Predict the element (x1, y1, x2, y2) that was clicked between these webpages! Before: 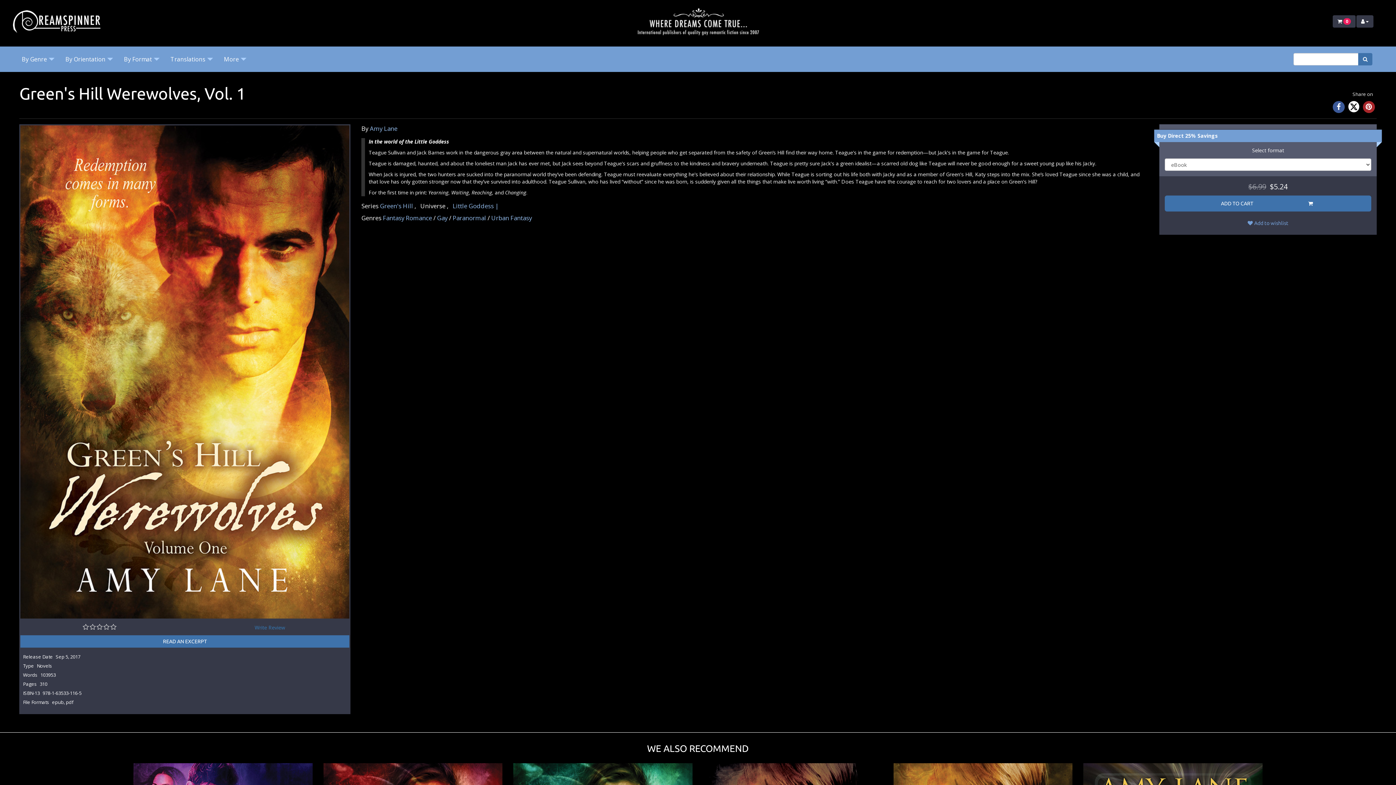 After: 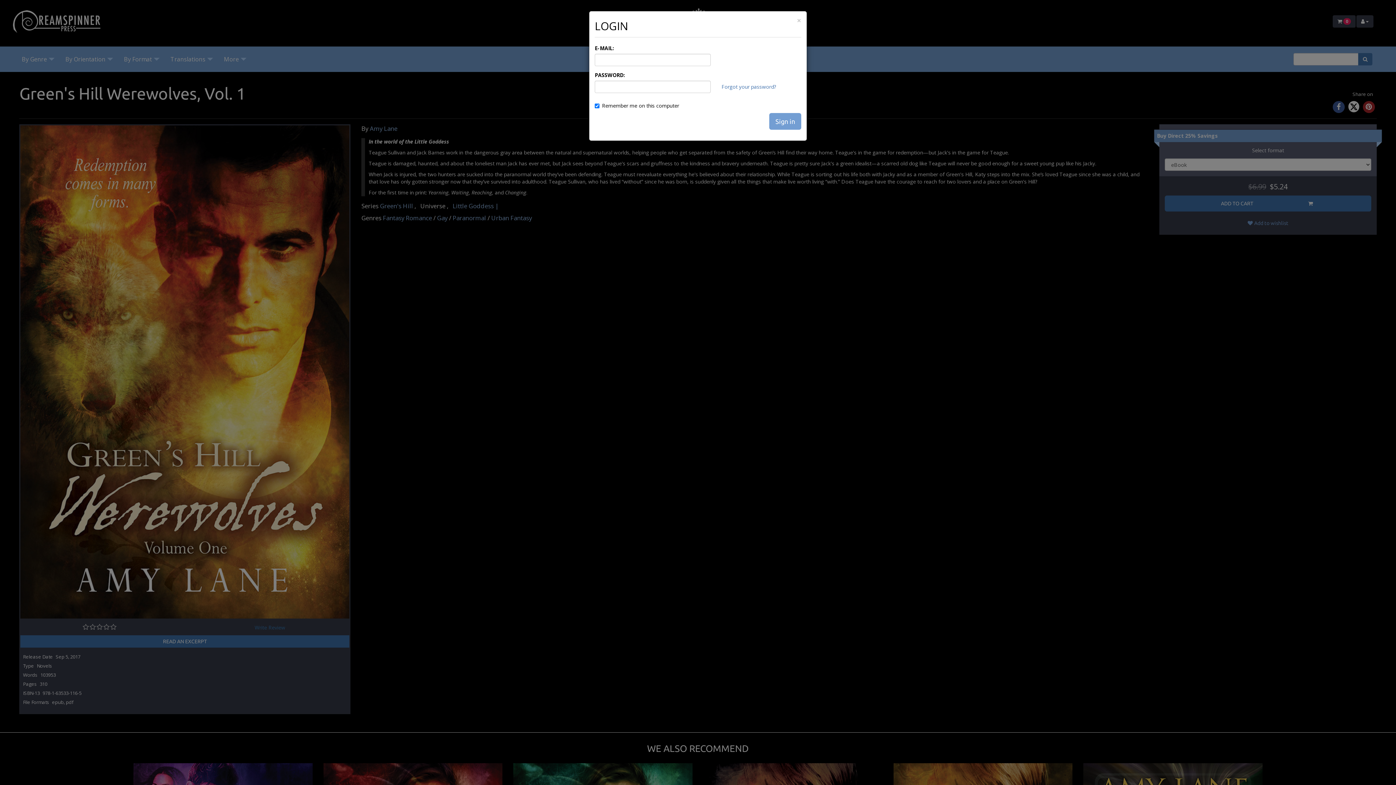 Action: label: Write Review bbox: (254, 624, 285, 631)